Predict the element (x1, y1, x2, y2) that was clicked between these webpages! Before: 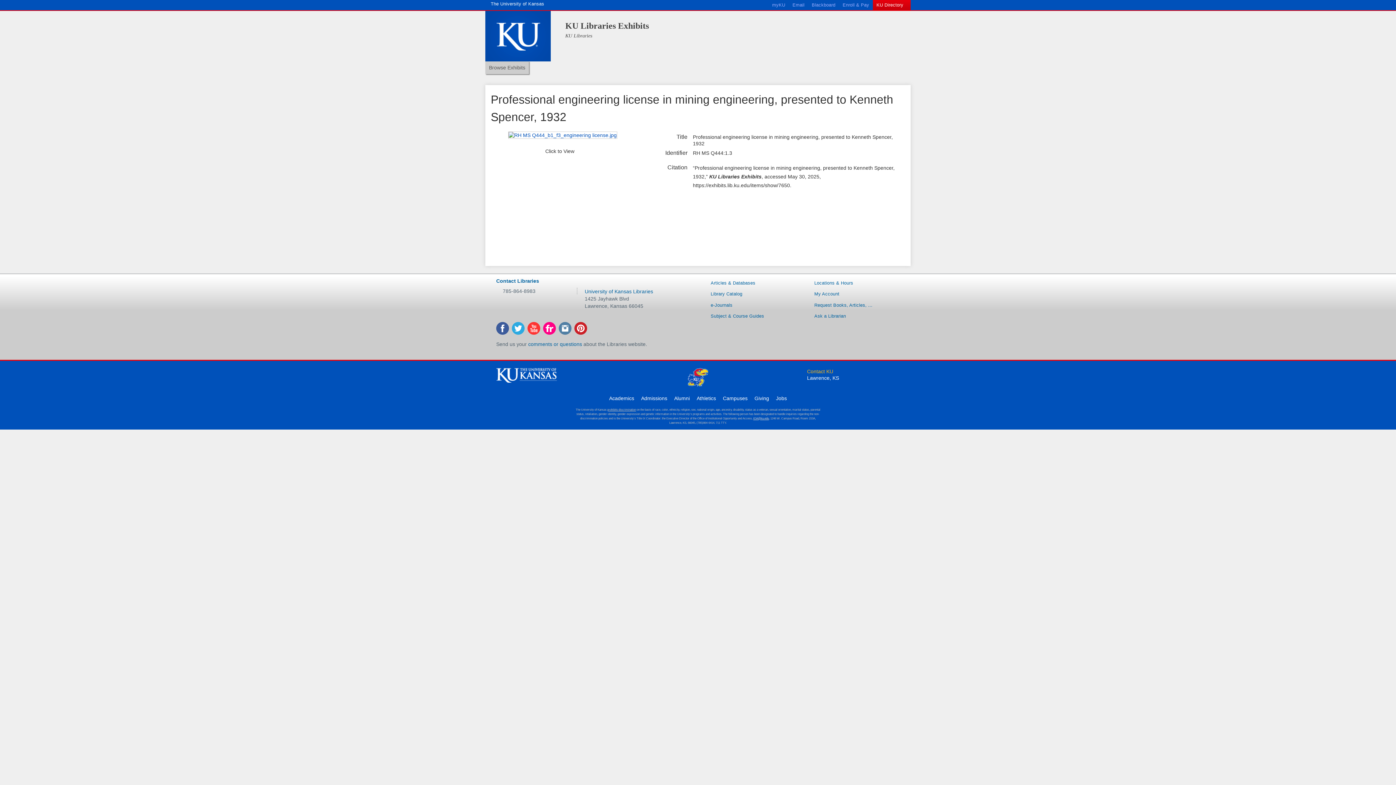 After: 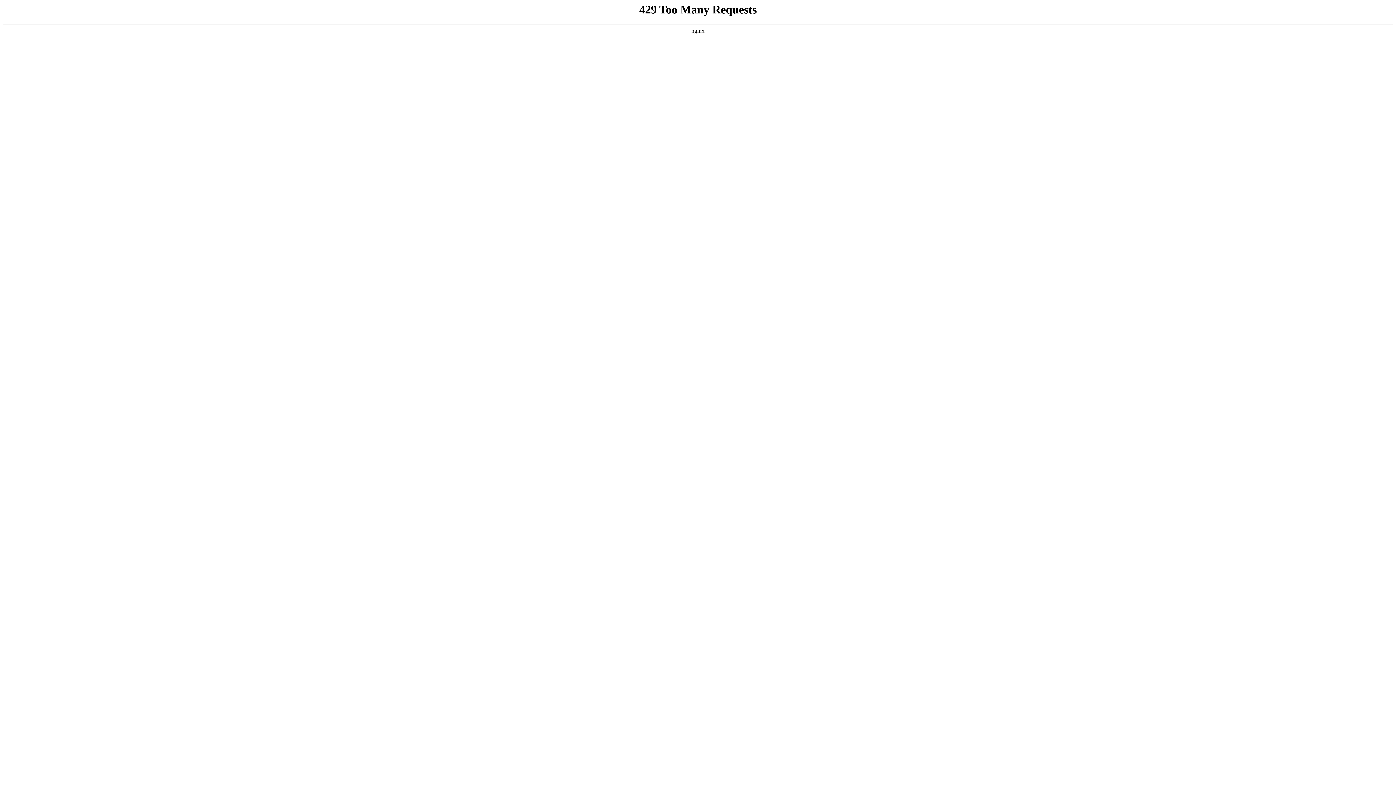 Action: bbox: (754, 395, 769, 401) label: Giving